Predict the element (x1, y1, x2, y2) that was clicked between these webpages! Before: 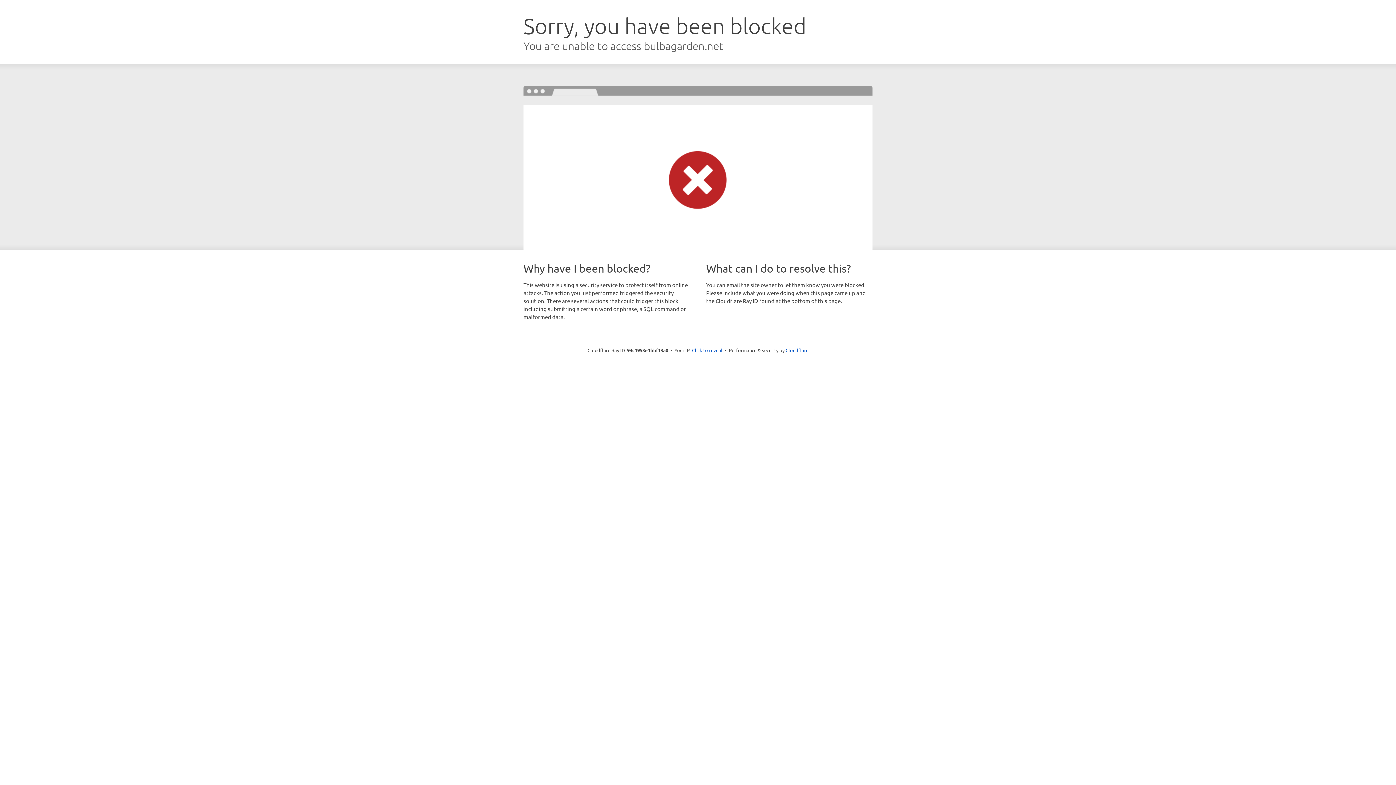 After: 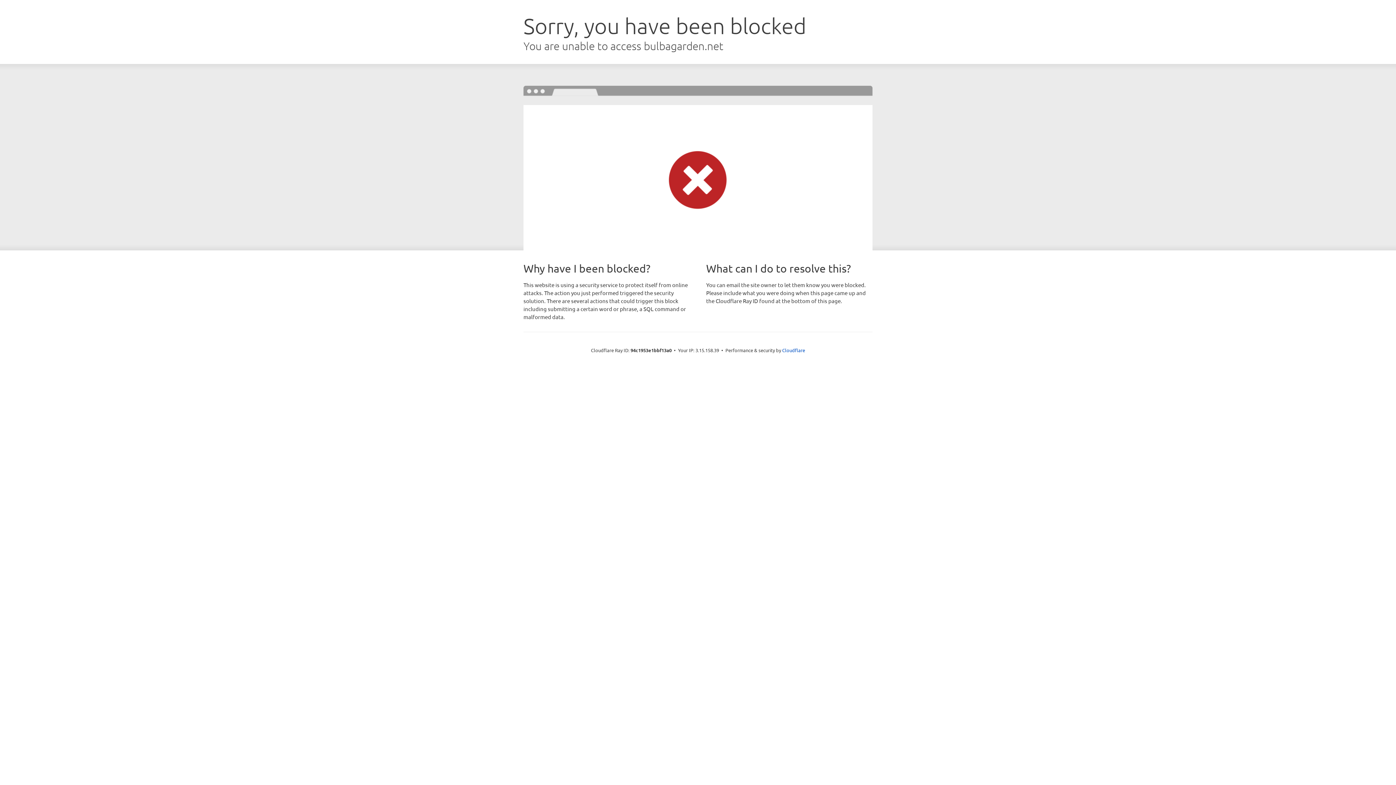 Action: bbox: (692, 346, 722, 353) label: Click to reveal